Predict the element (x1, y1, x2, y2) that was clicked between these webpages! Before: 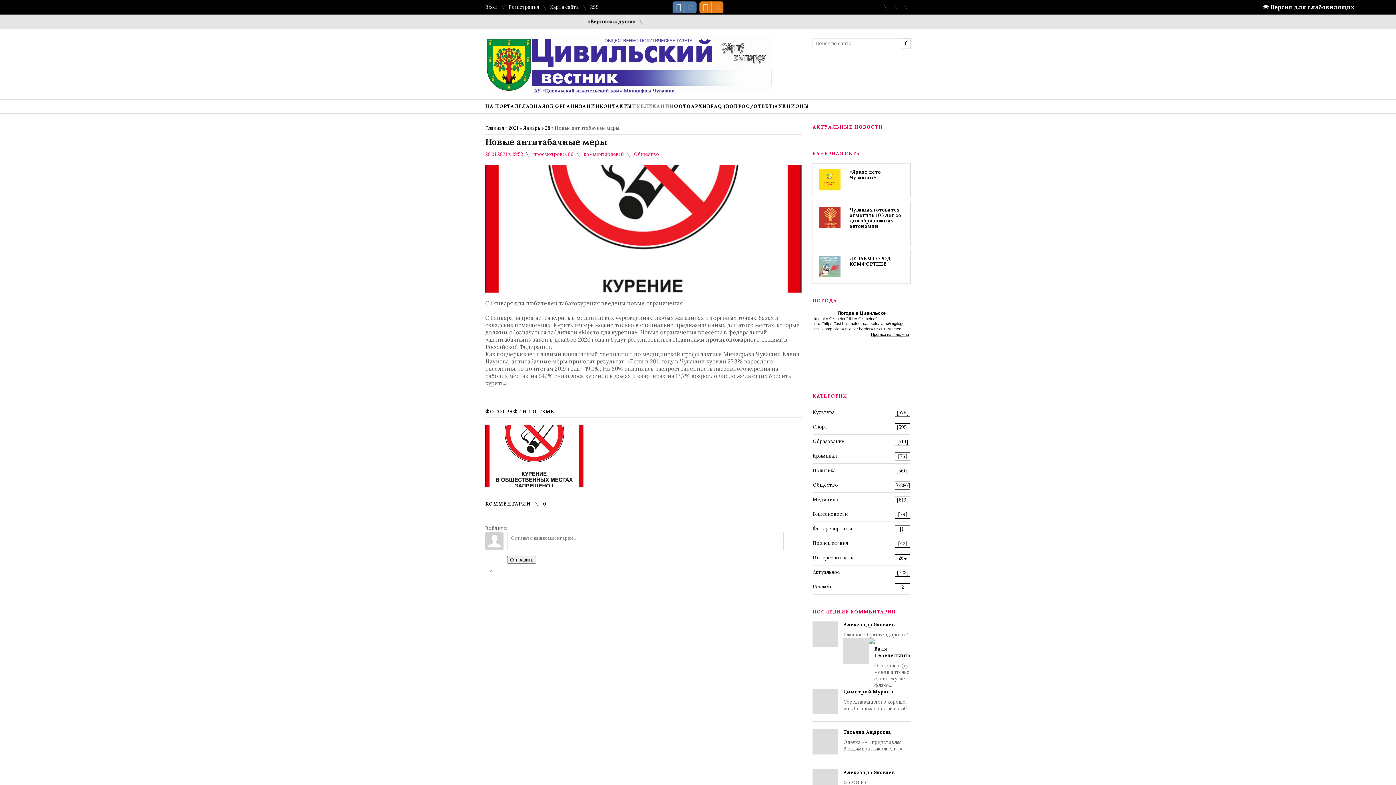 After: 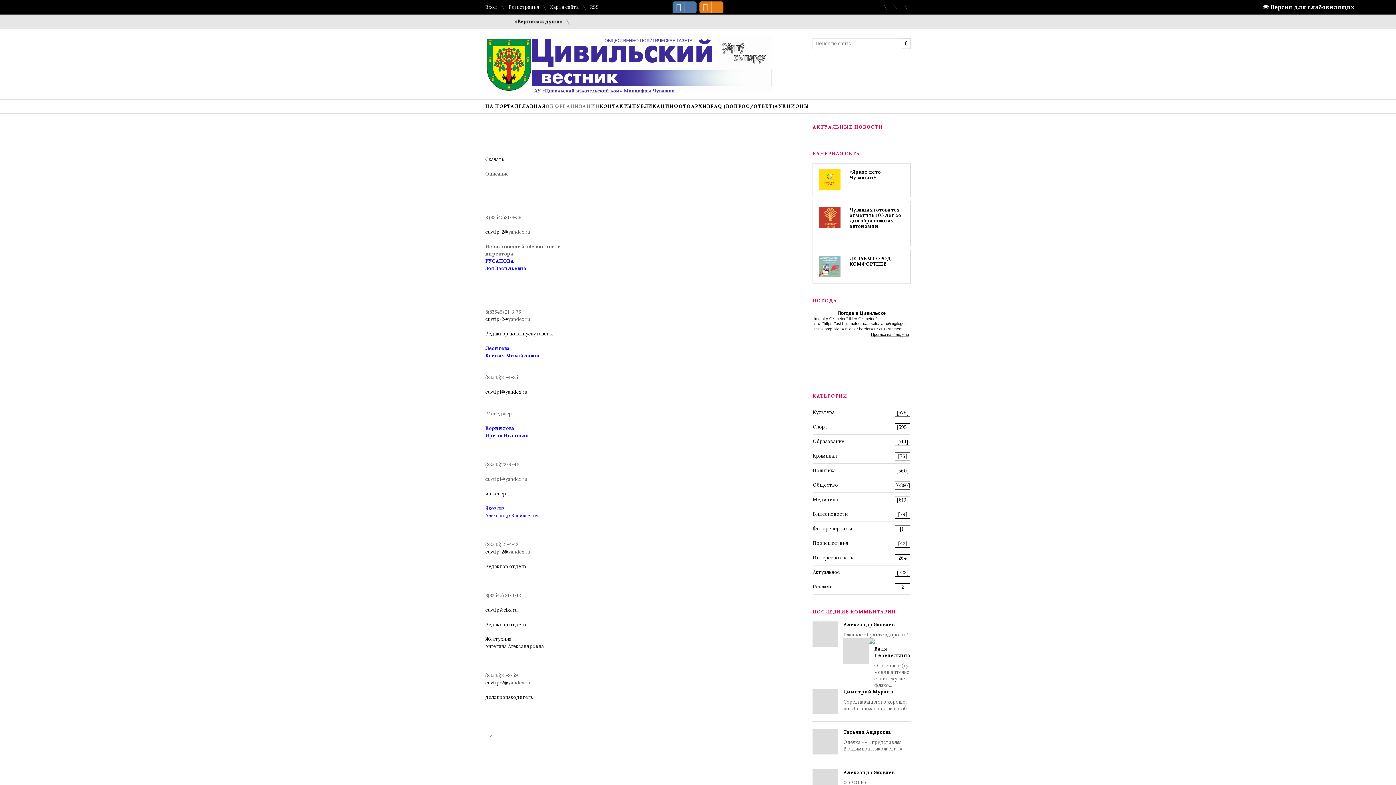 Action: label: ОБ ОРГАНИЗАЦИИ bbox: (545, 99, 600, 113)